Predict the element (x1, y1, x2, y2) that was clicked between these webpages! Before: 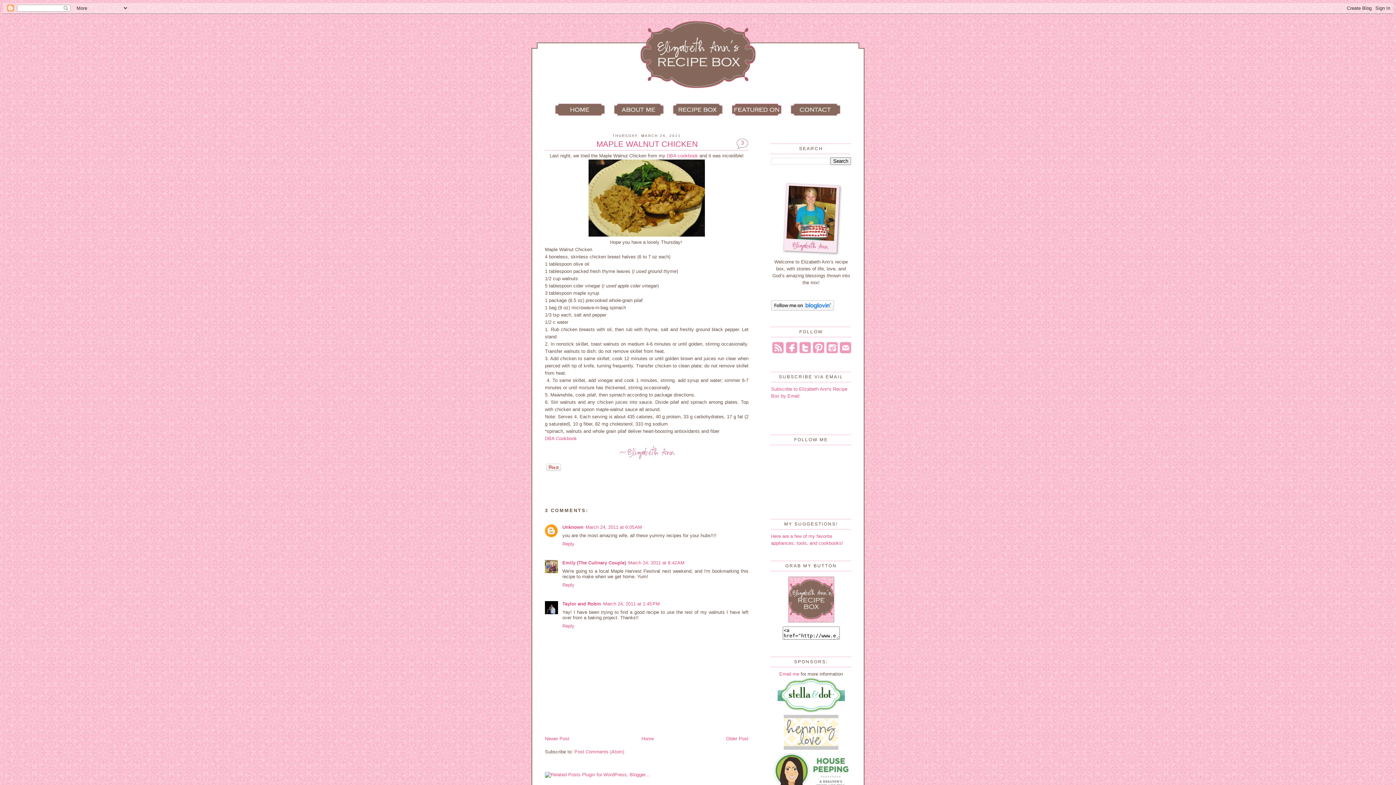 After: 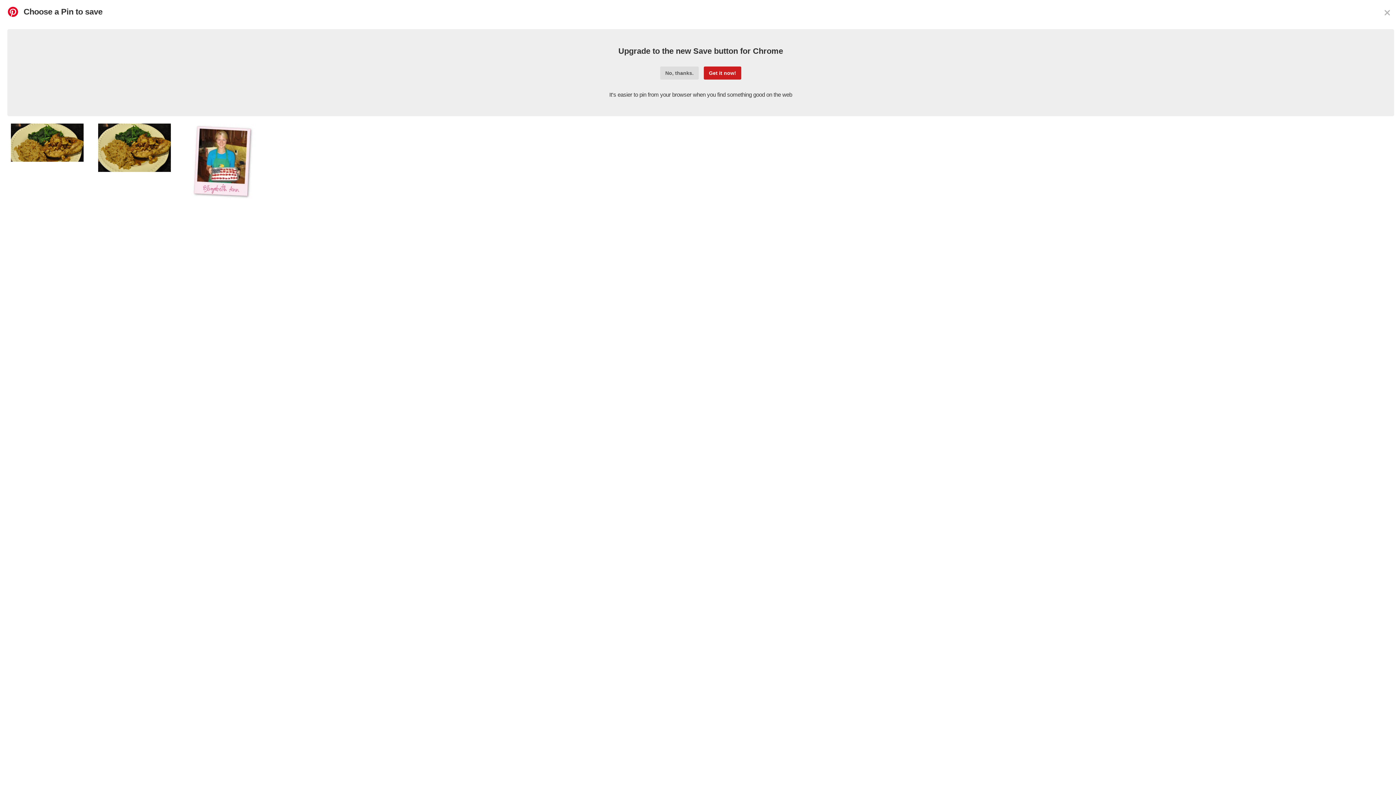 Action: bbox: (545, 467, 562, 473)